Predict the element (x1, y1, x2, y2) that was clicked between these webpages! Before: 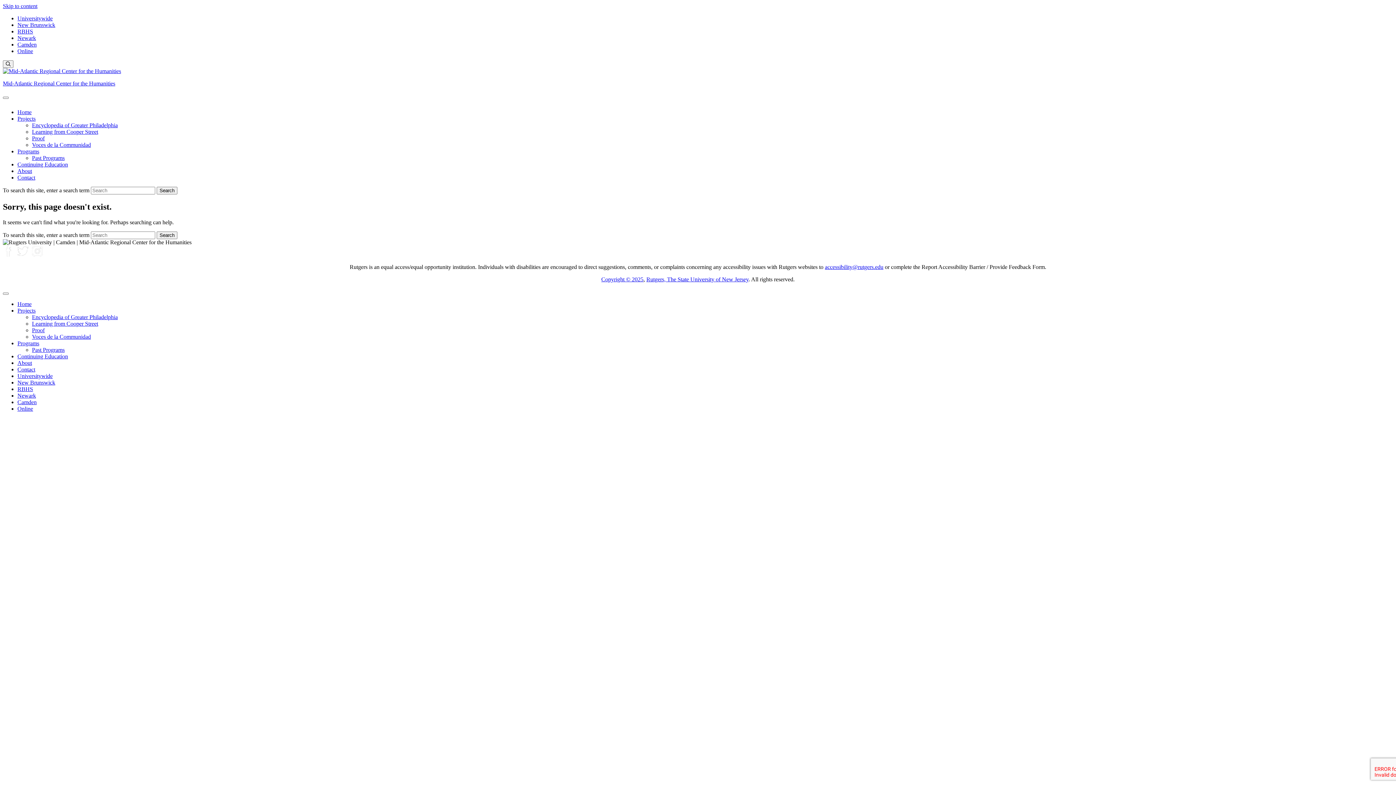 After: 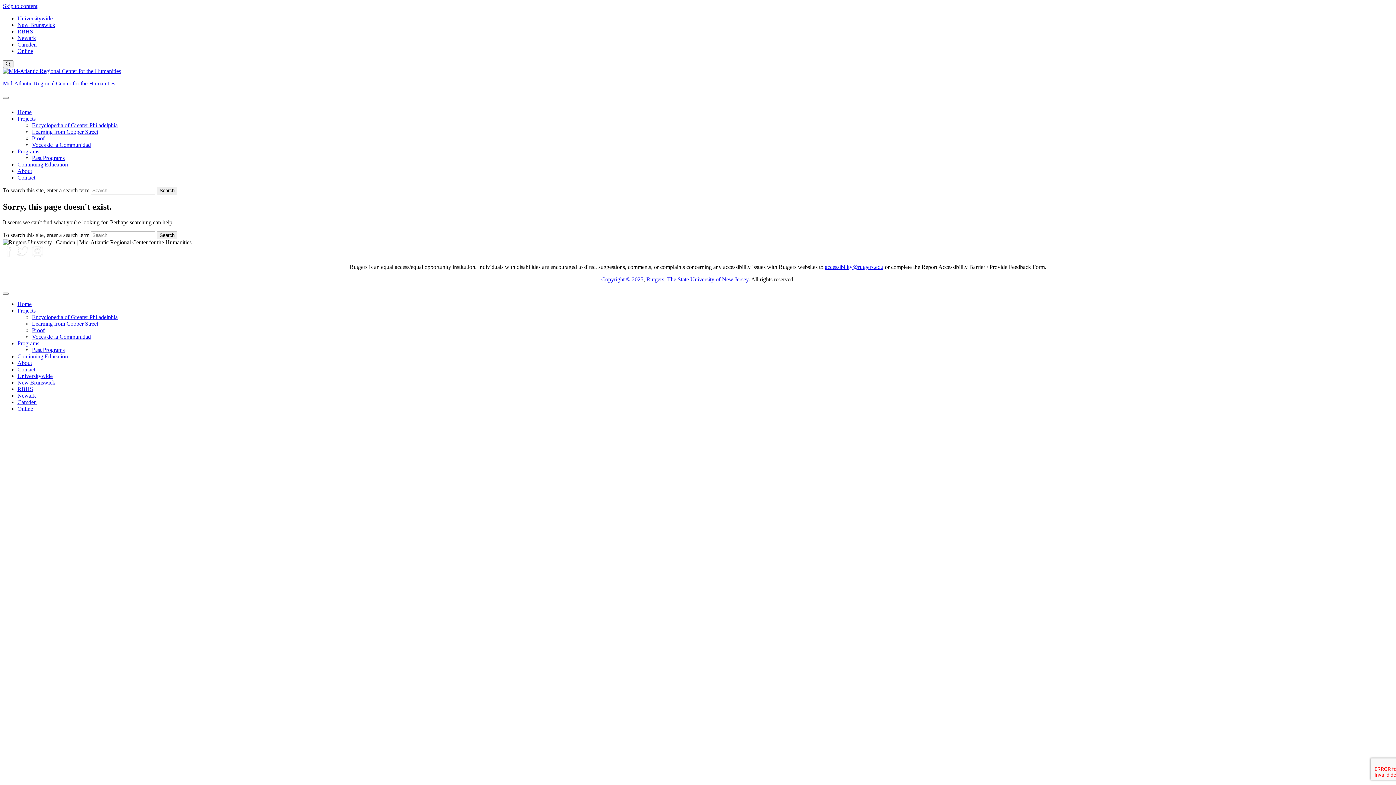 Action: bbox: (2, 251, 16, 257)